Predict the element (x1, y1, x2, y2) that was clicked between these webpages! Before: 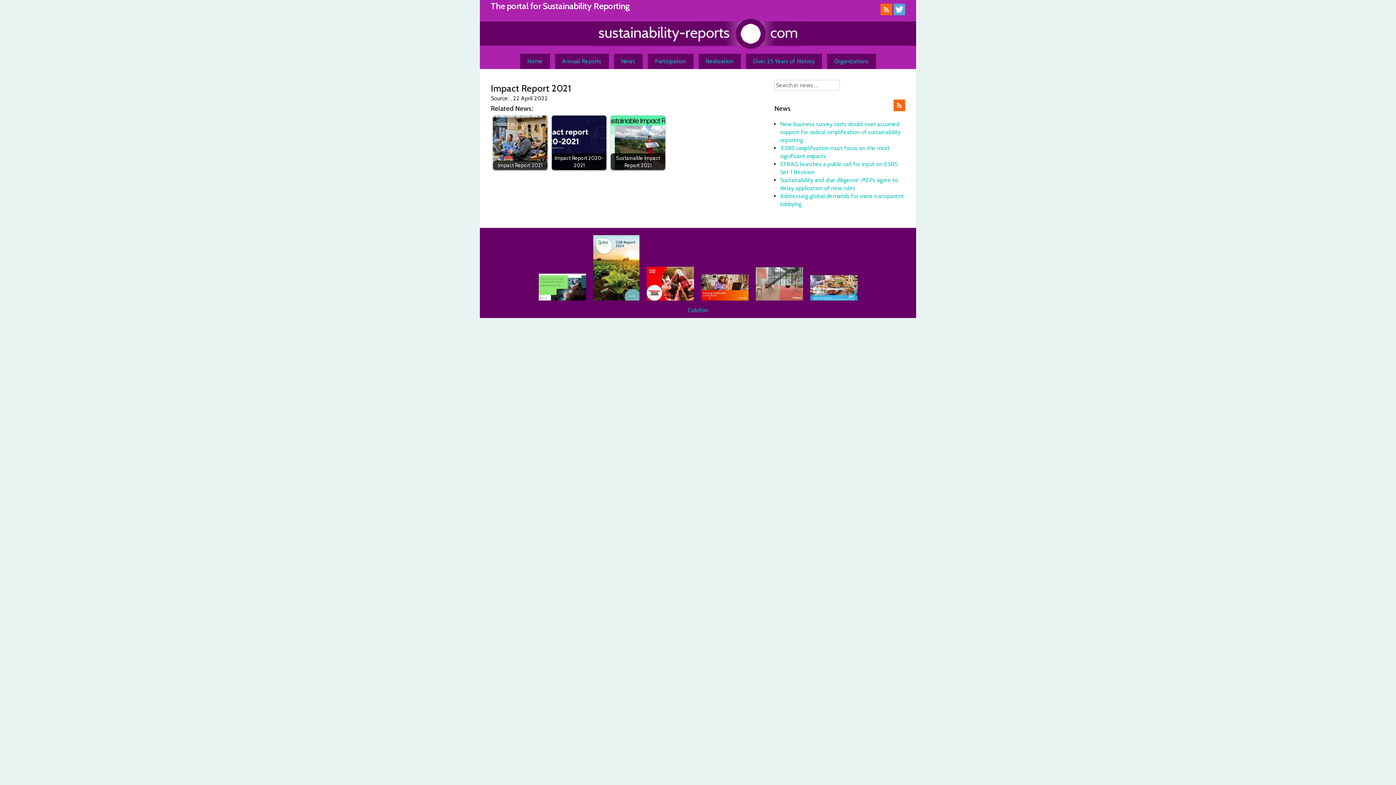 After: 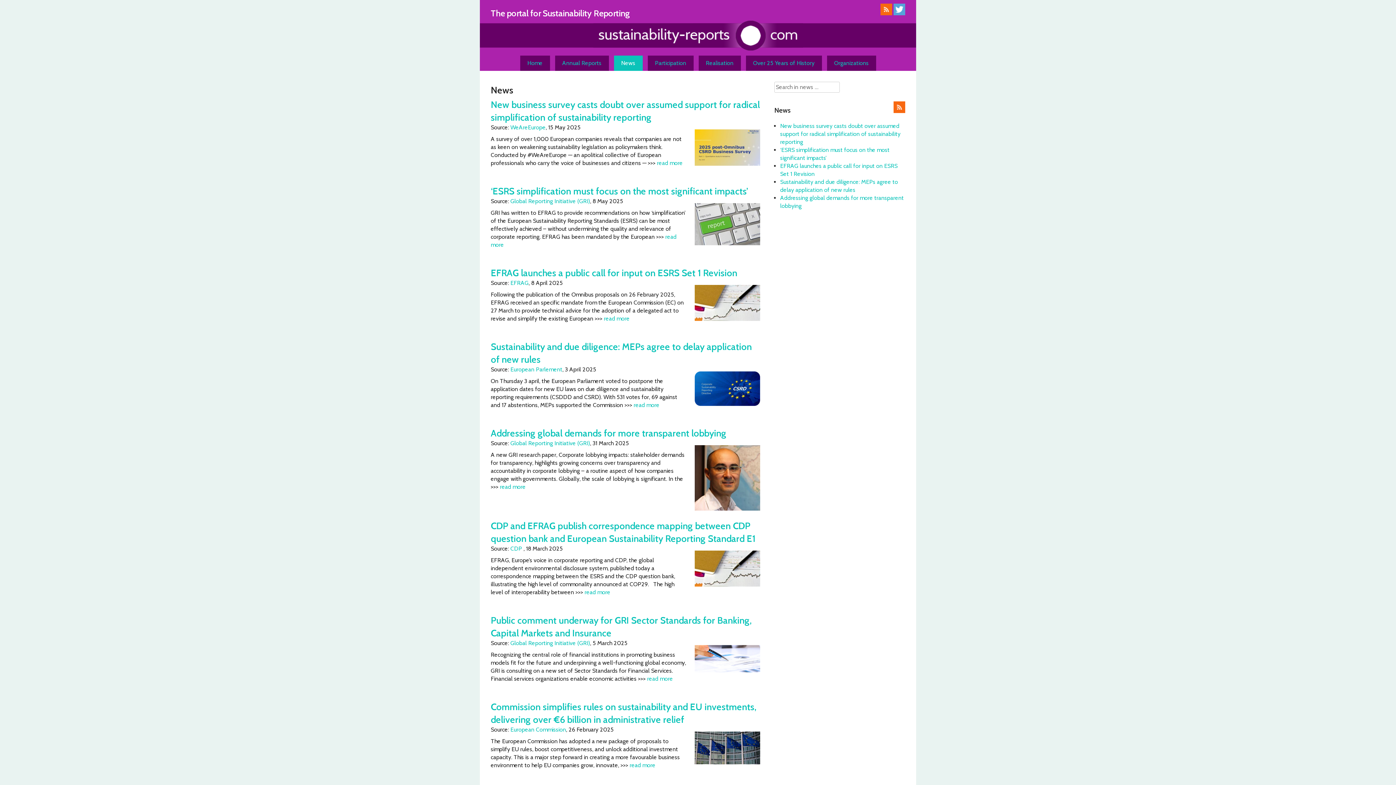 Action: label: News bbox: (614, 53, 642, 69)